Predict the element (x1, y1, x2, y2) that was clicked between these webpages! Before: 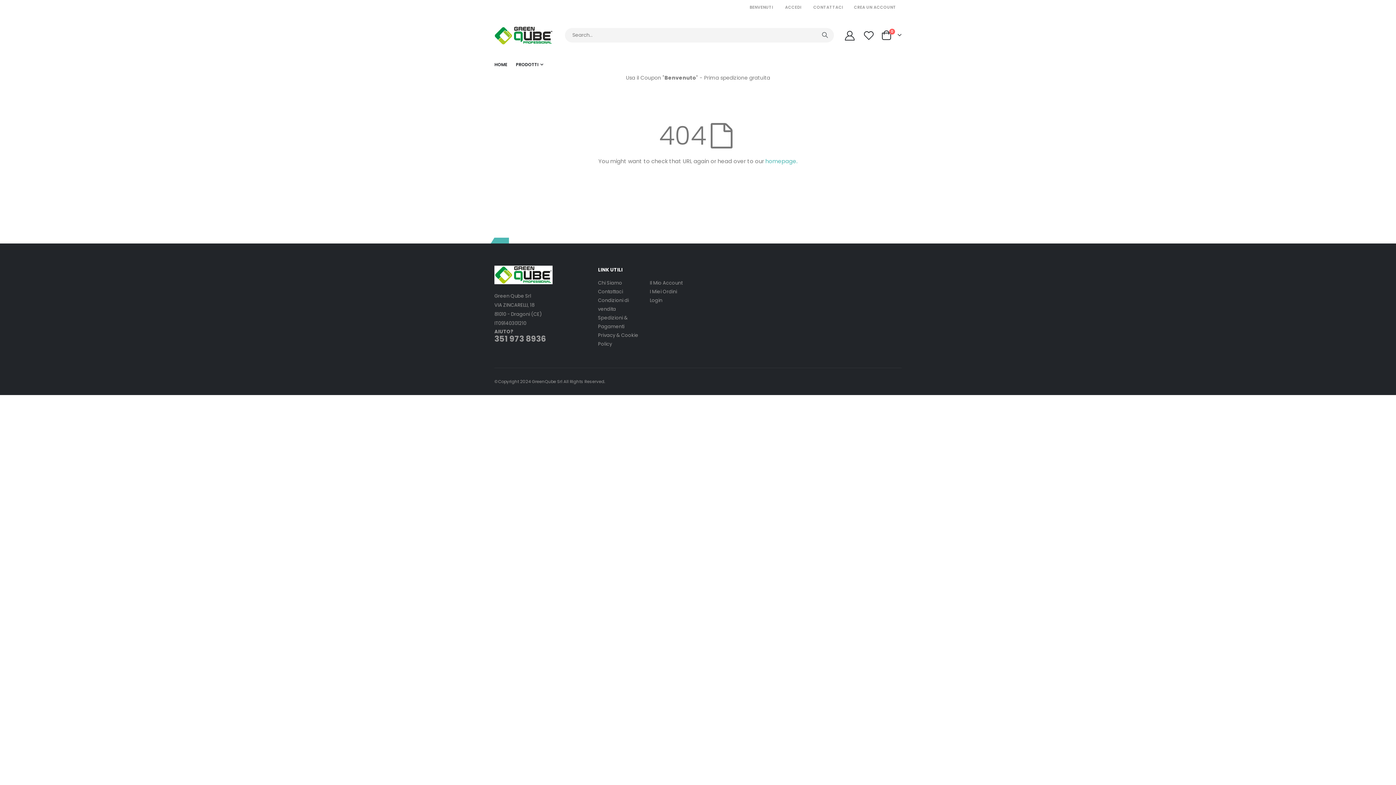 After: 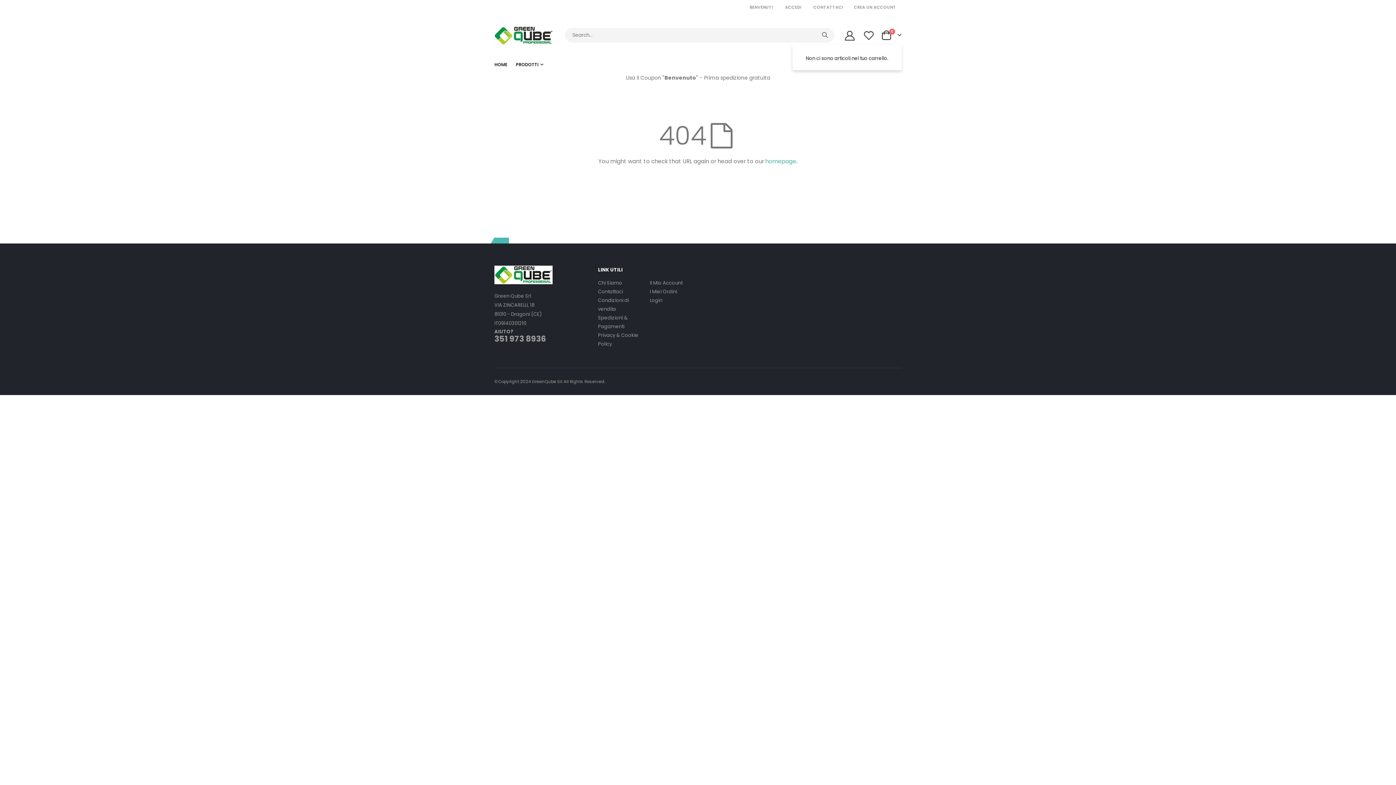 Action: bbox: (881, 30, 901, 40) label: Carrello
0